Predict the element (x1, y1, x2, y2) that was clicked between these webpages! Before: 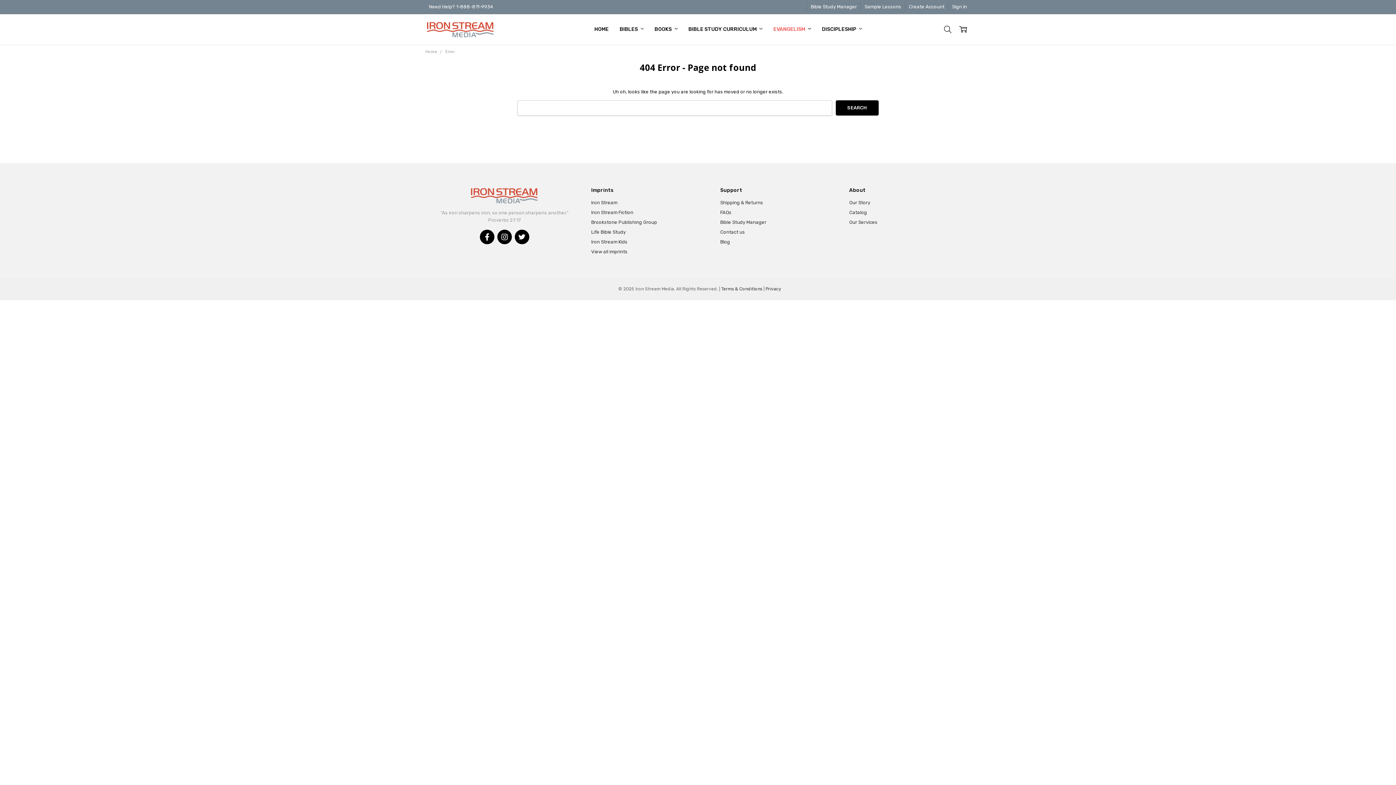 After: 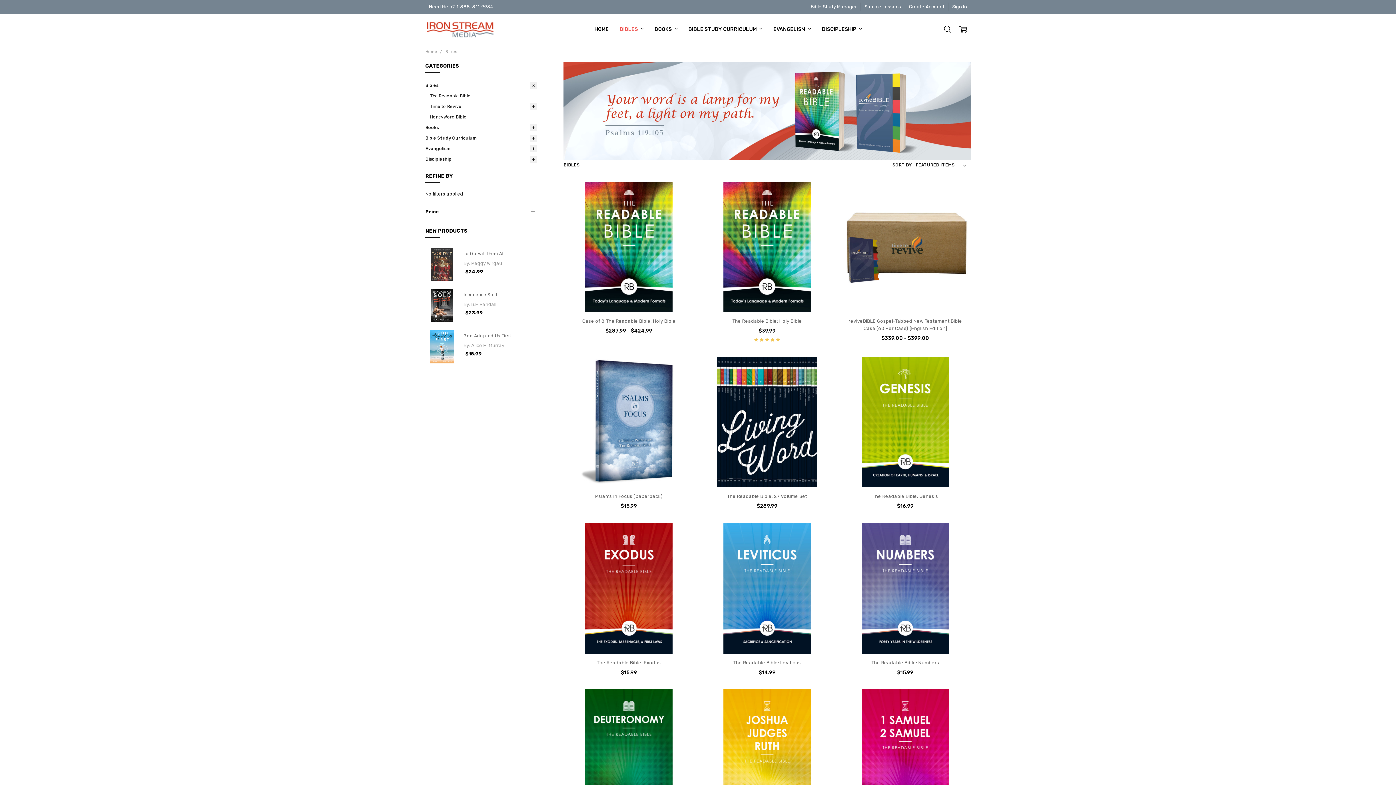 Action: bbox: (614, 14, 649, 44) label: BIBLES 